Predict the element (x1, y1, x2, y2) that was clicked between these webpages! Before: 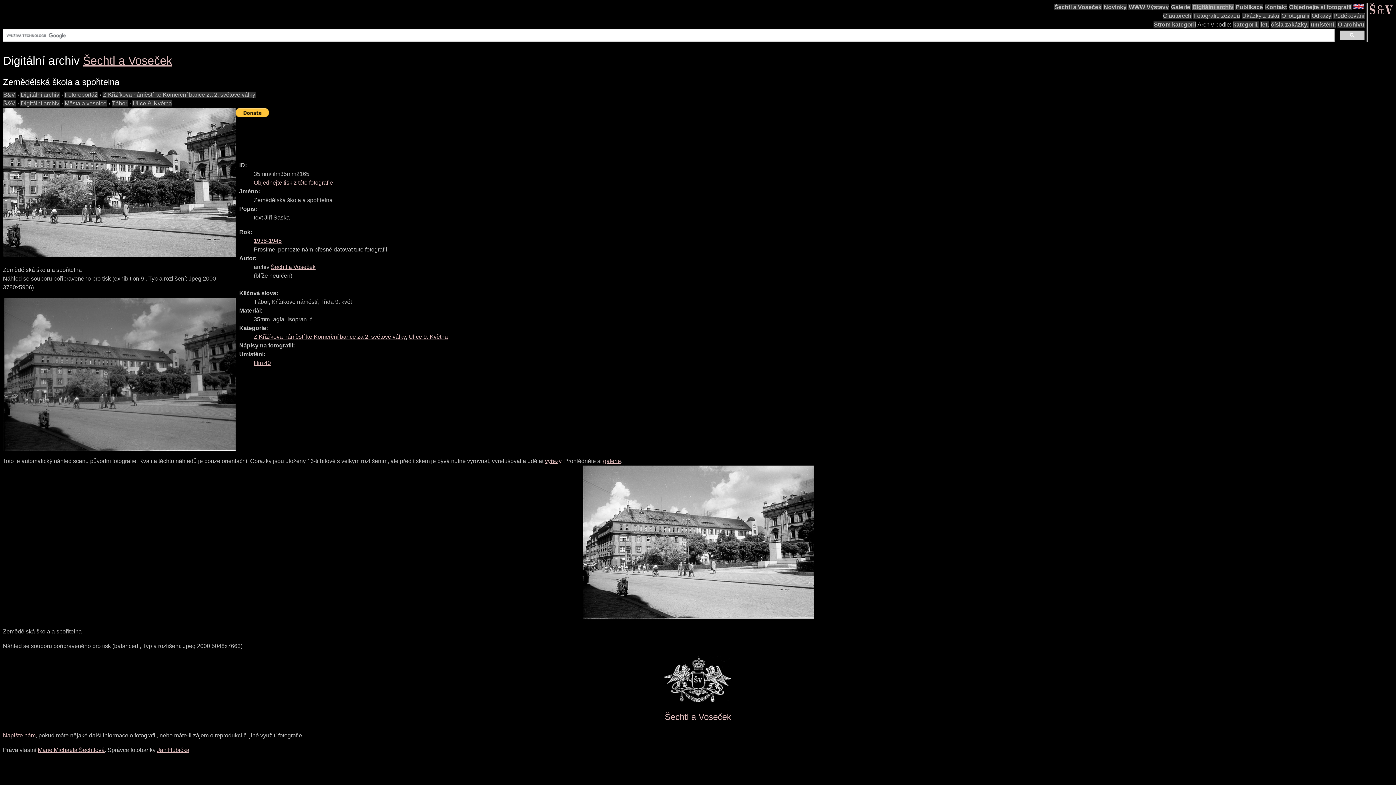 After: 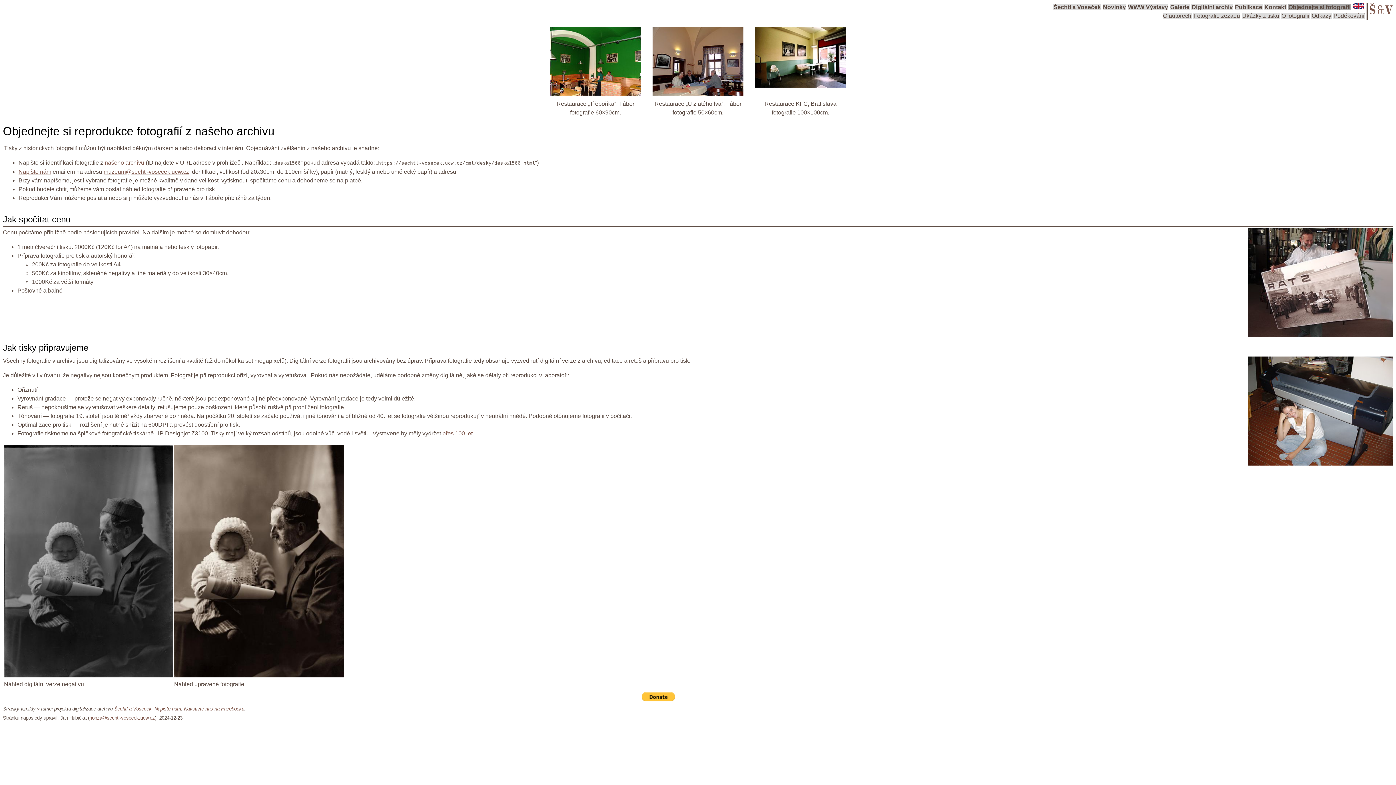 Action: label: Objednejte si fotografii bbox: (1289, 4, 1352, 10)